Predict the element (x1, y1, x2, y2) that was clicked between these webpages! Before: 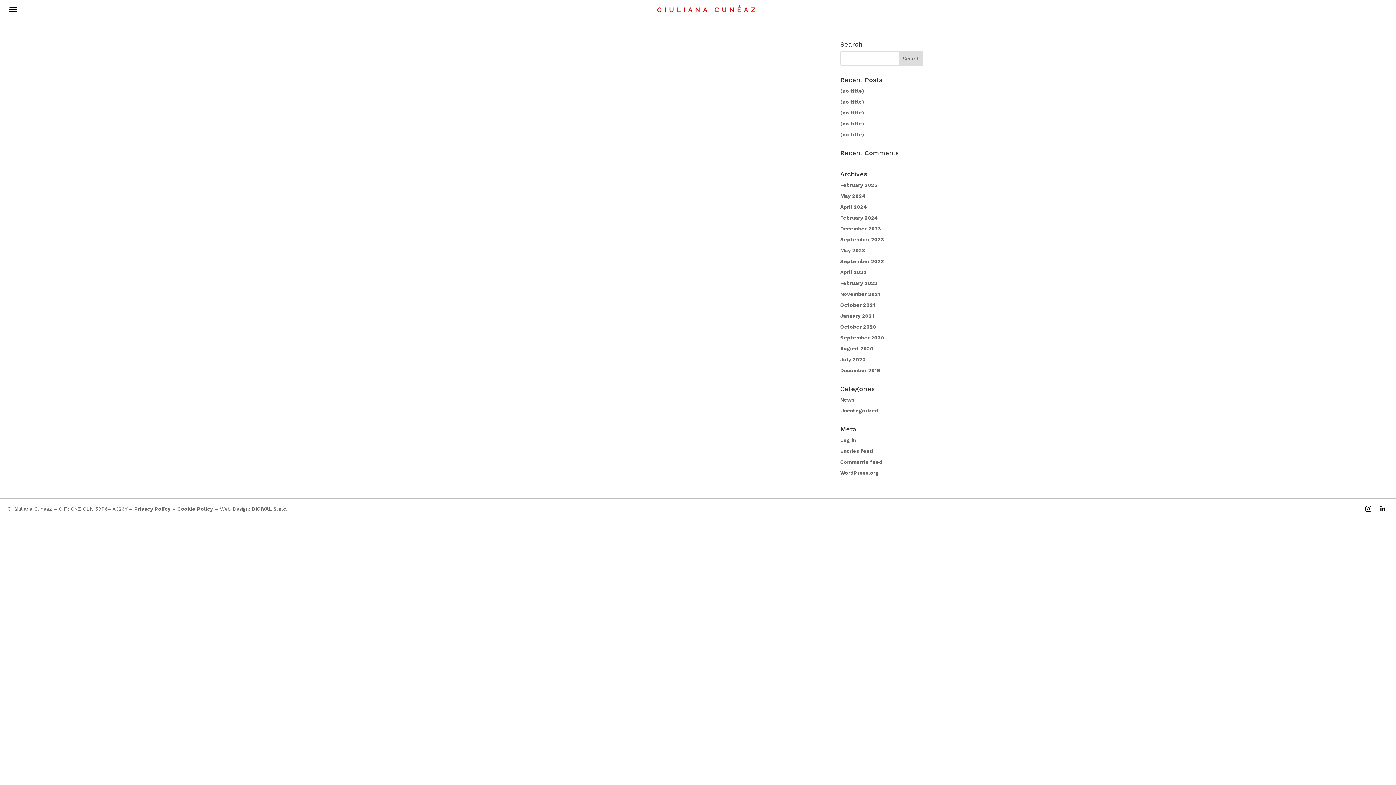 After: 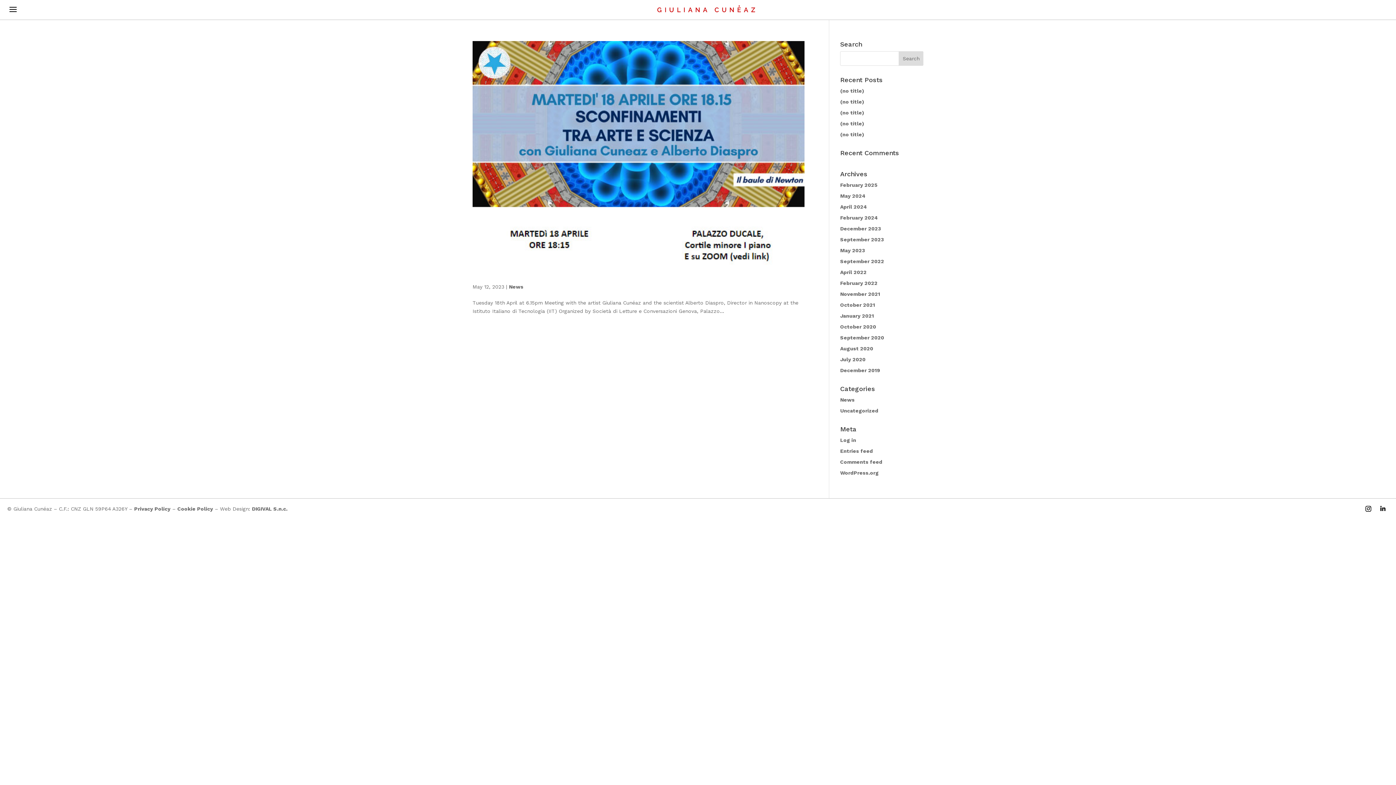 Action: bbox: (840, 247, 865, 253) label: May 2023